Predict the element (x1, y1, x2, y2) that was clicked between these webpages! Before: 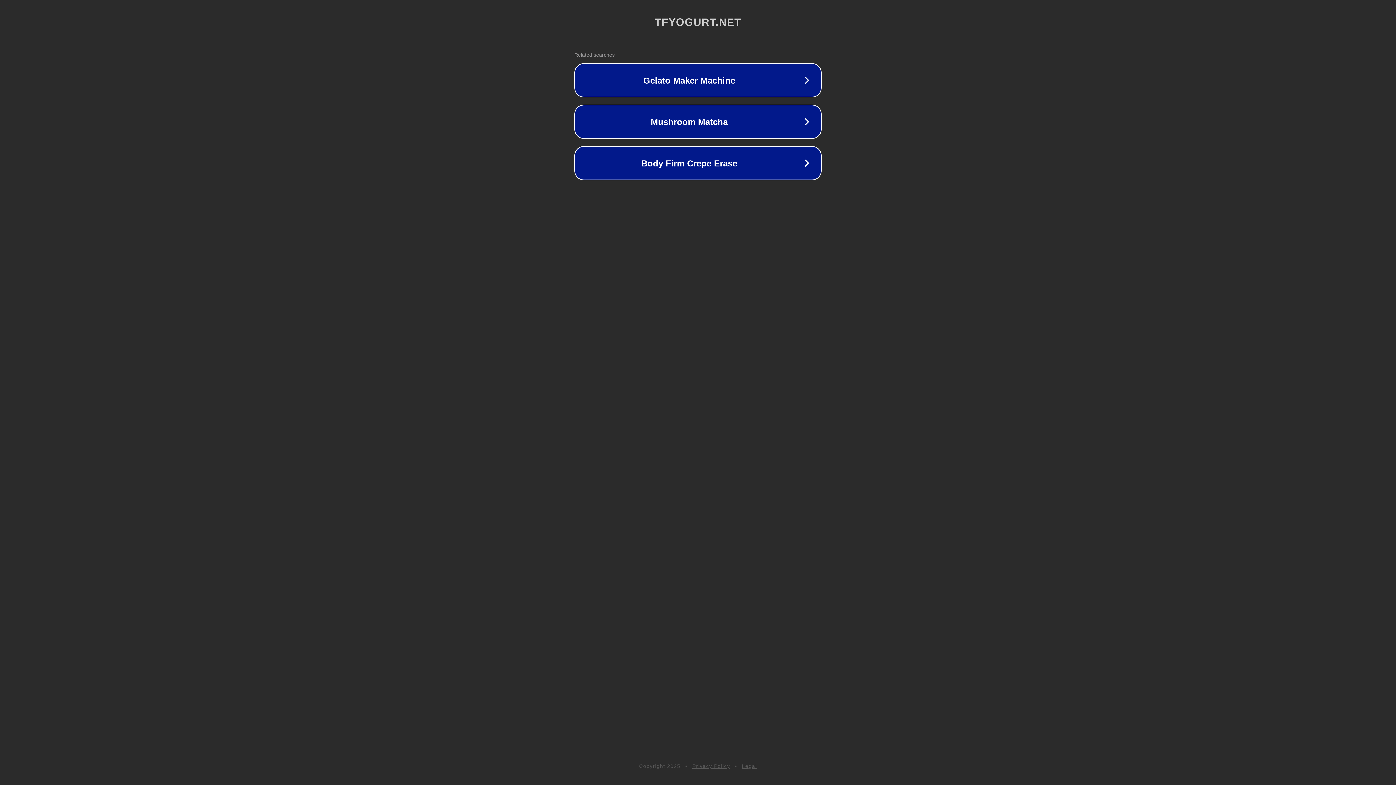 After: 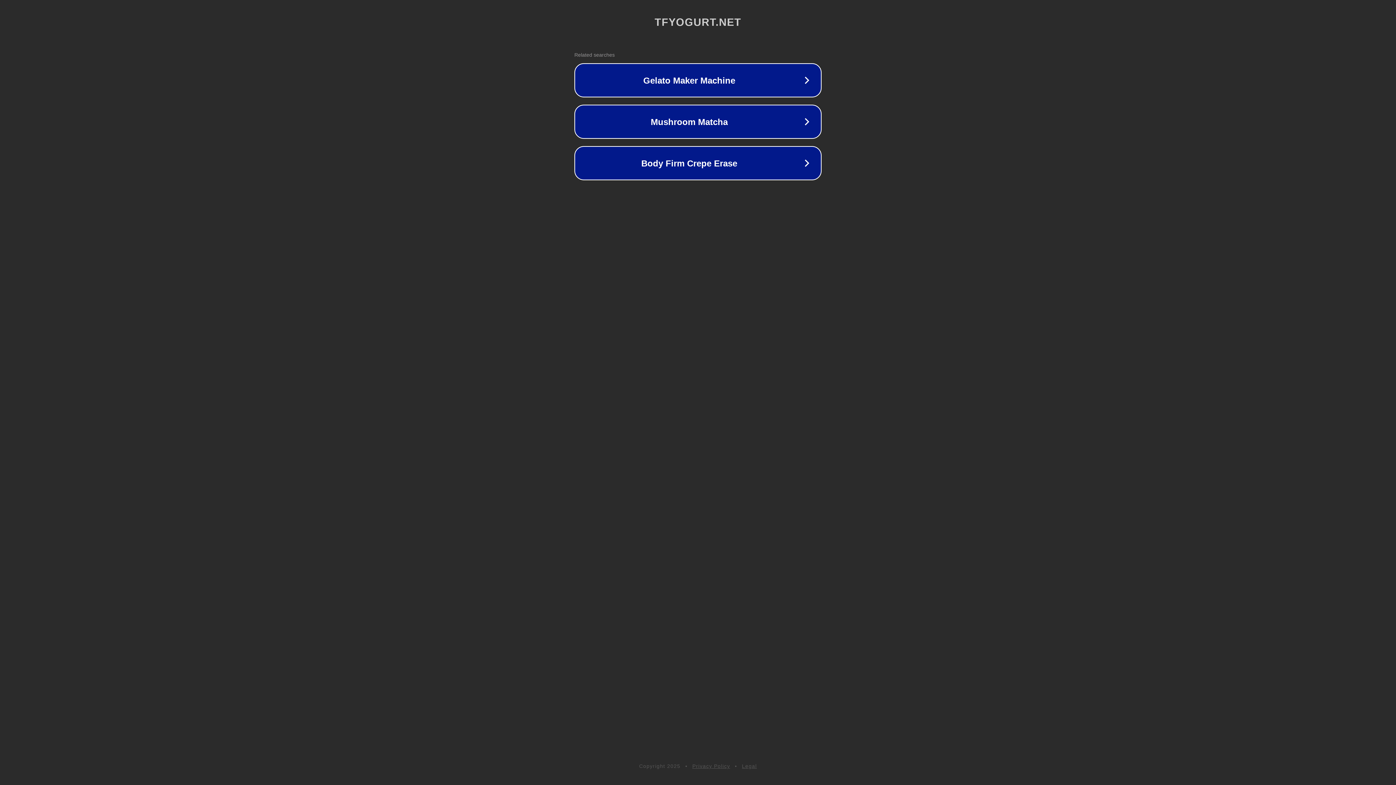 Action: bbox: (742, 763, 757, 769) label: Legal